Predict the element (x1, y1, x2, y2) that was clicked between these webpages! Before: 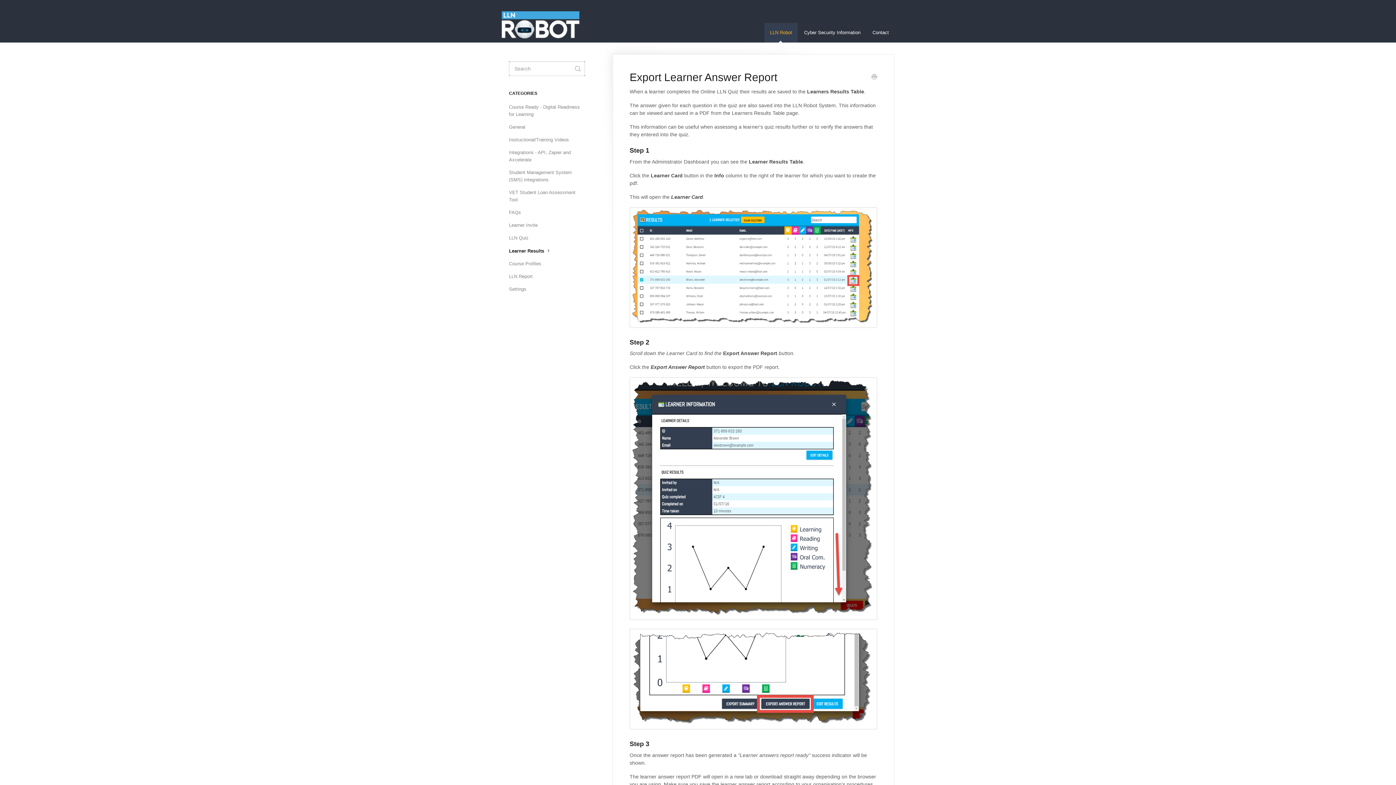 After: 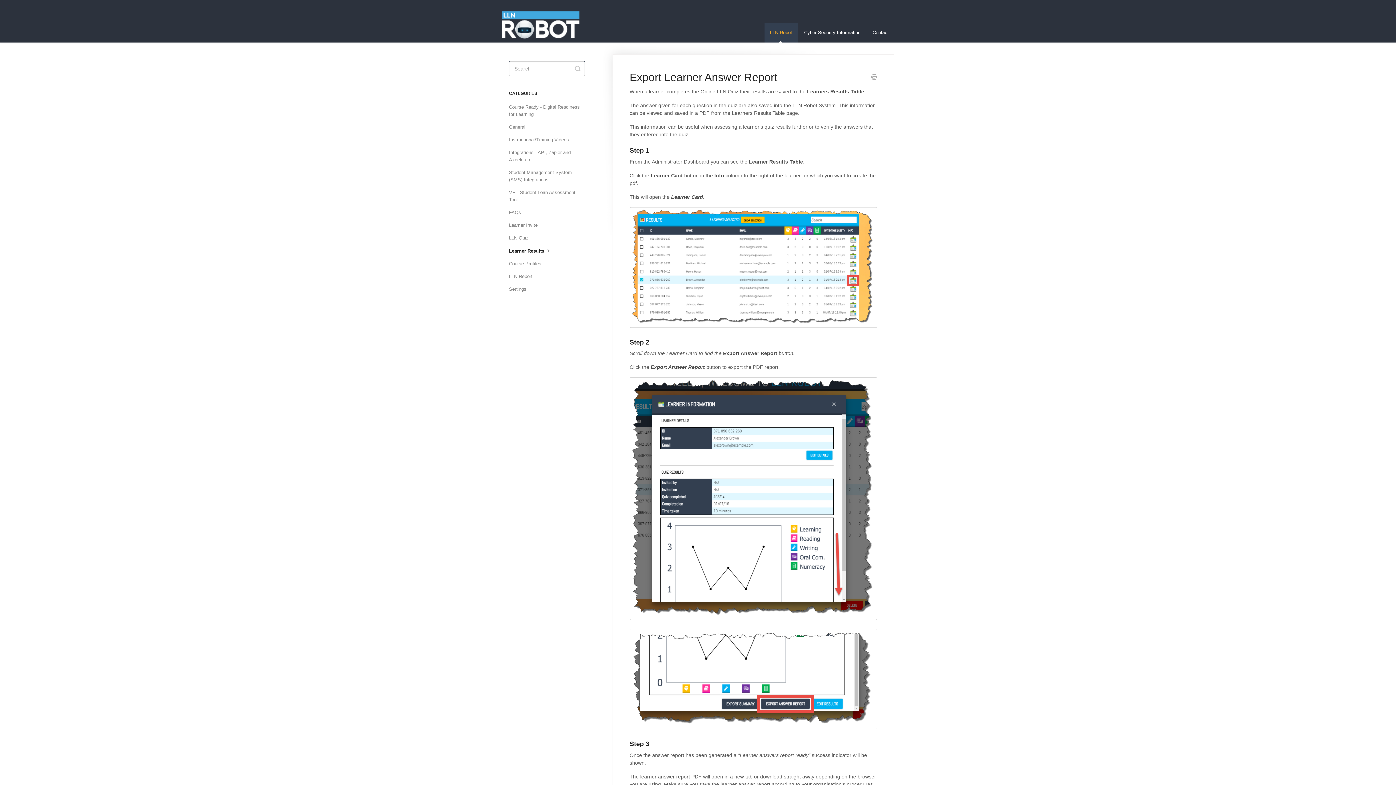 Action: bbox: (871, 73, 877, 81) label: Print this Article